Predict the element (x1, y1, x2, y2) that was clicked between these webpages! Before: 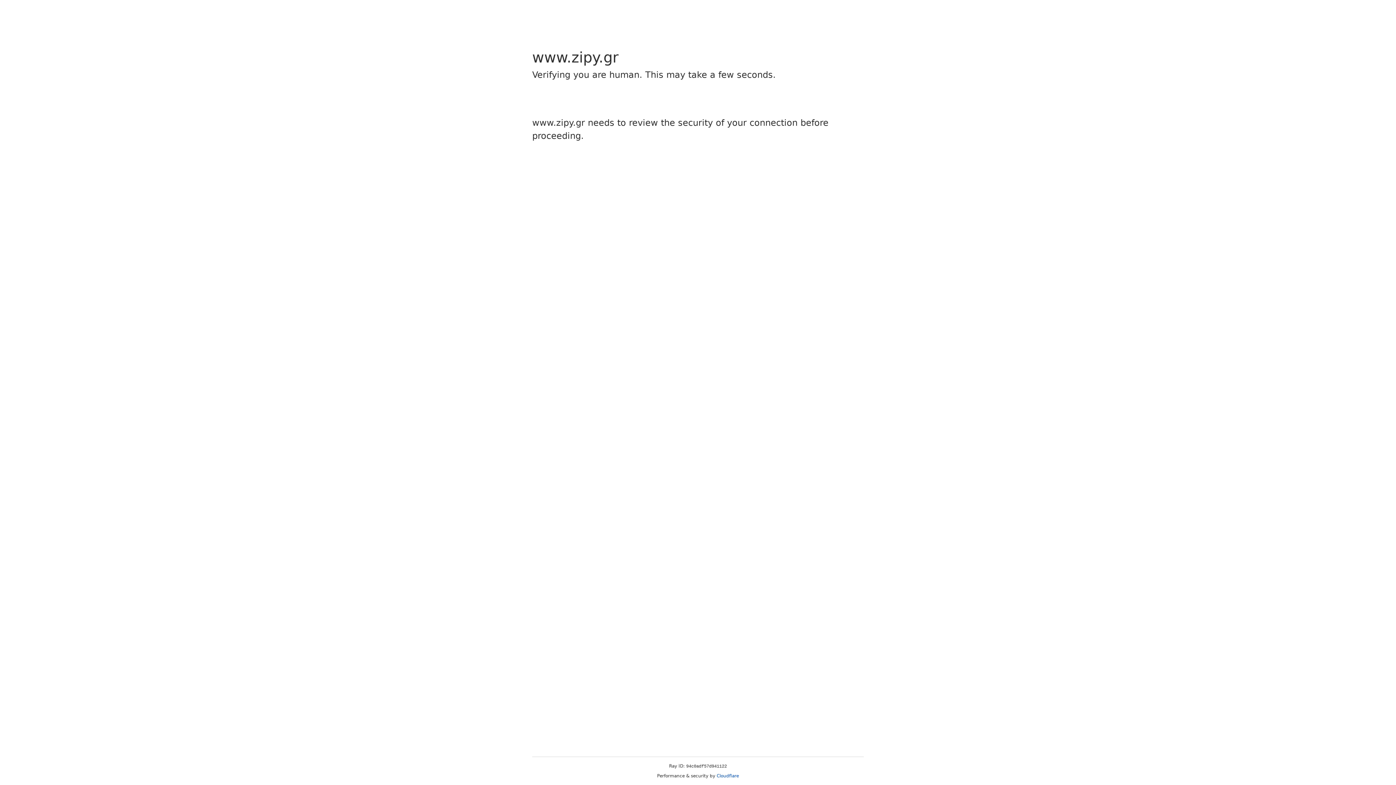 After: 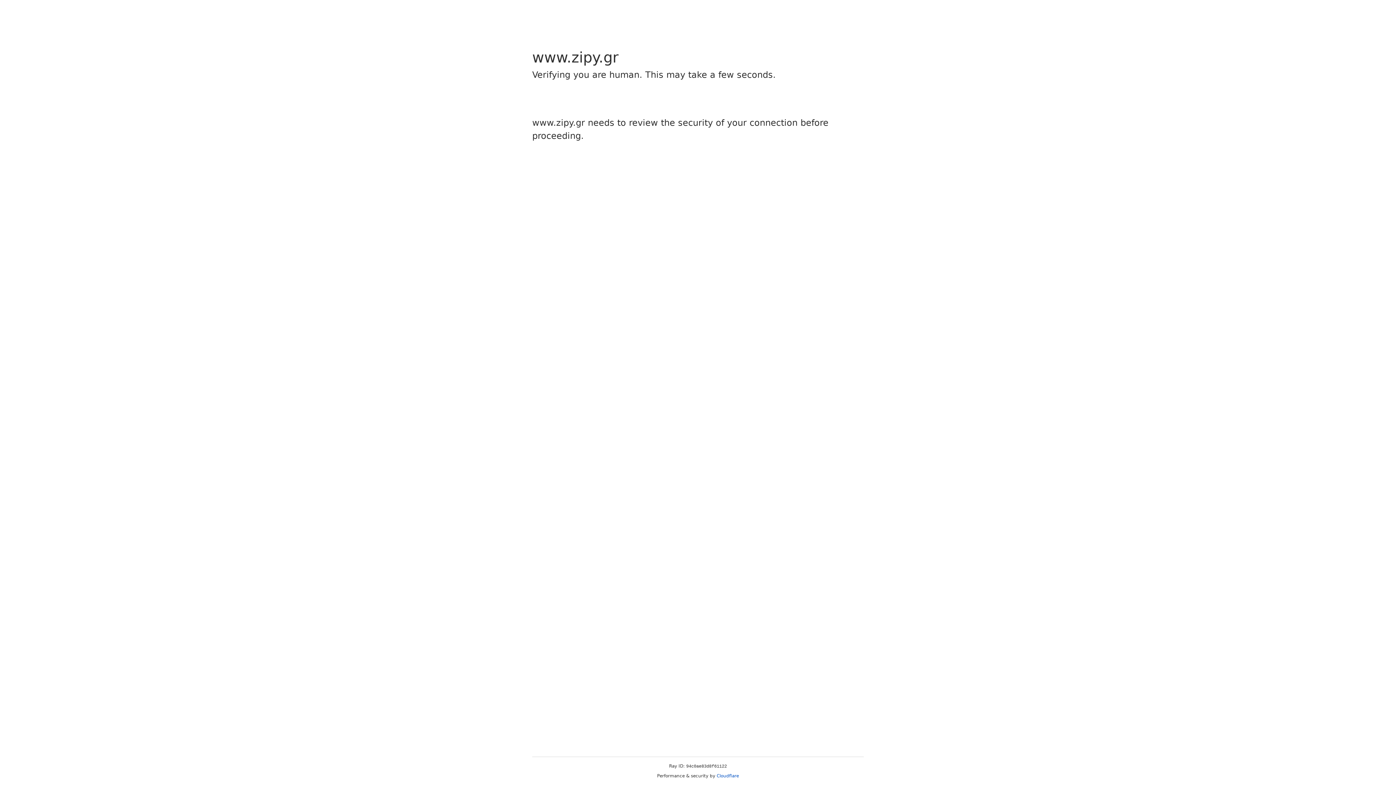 Action: label: Cloudflare bbox: (716, 773, 739, 778)